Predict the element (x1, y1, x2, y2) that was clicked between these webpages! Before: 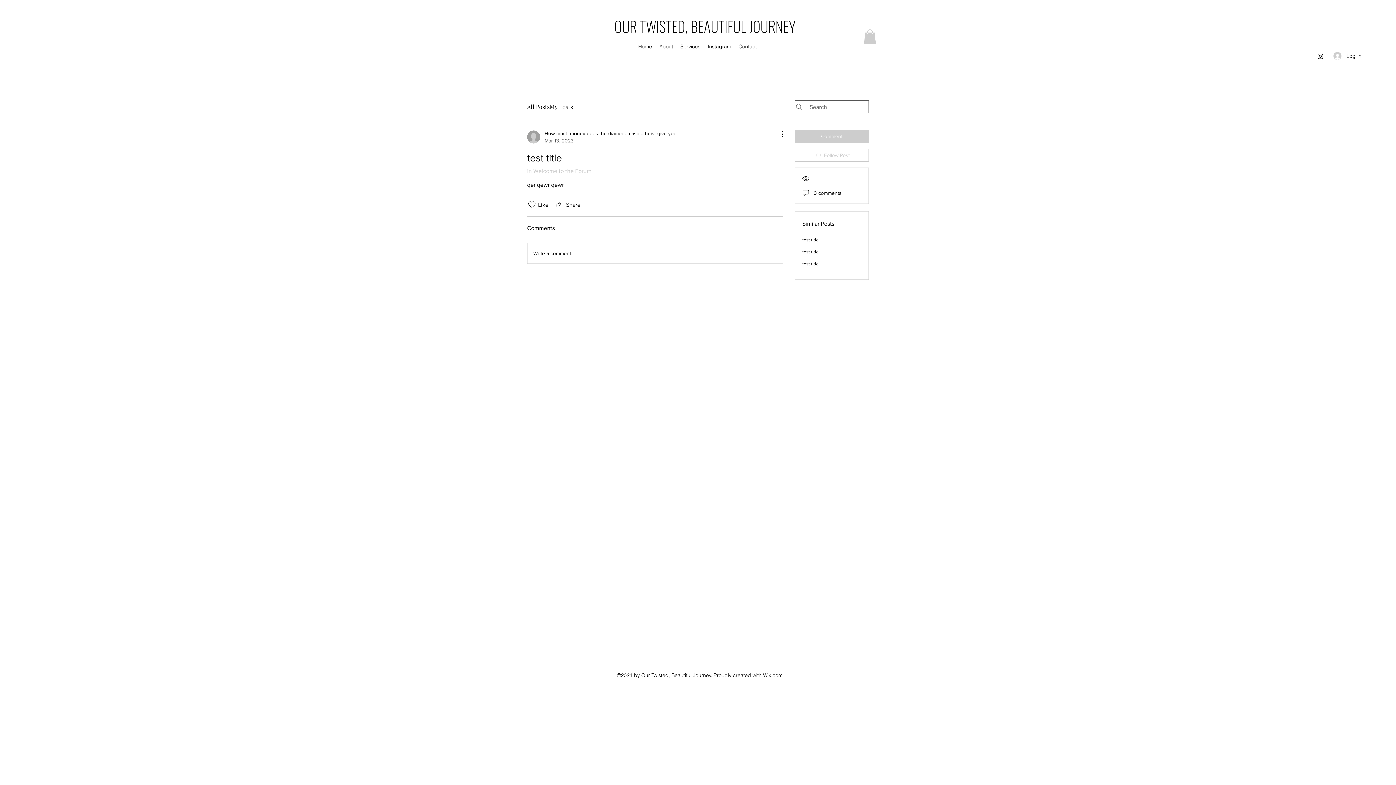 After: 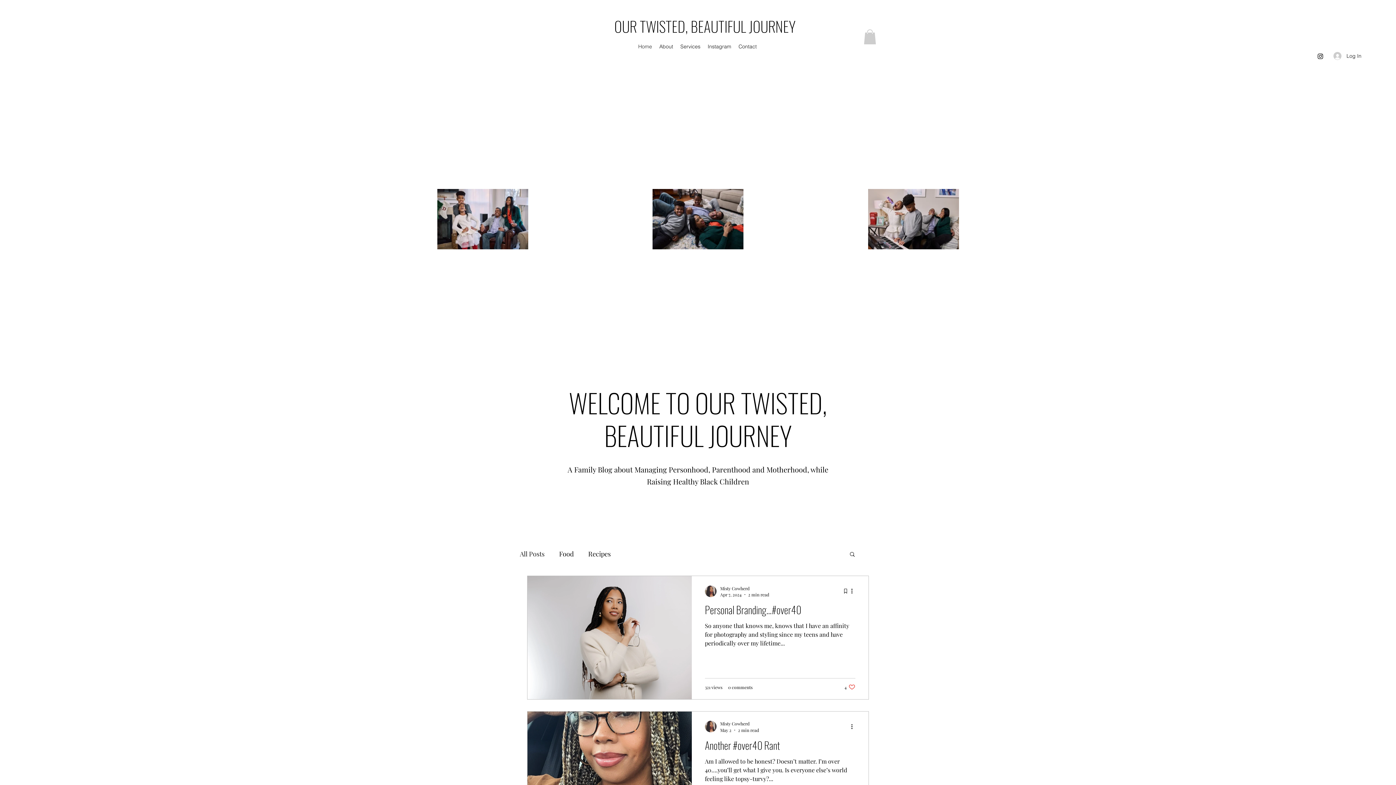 Action: label: OUR TWISTED, BEAUTIFUL JOURNEY bbox: (614, 15, 795, 37)